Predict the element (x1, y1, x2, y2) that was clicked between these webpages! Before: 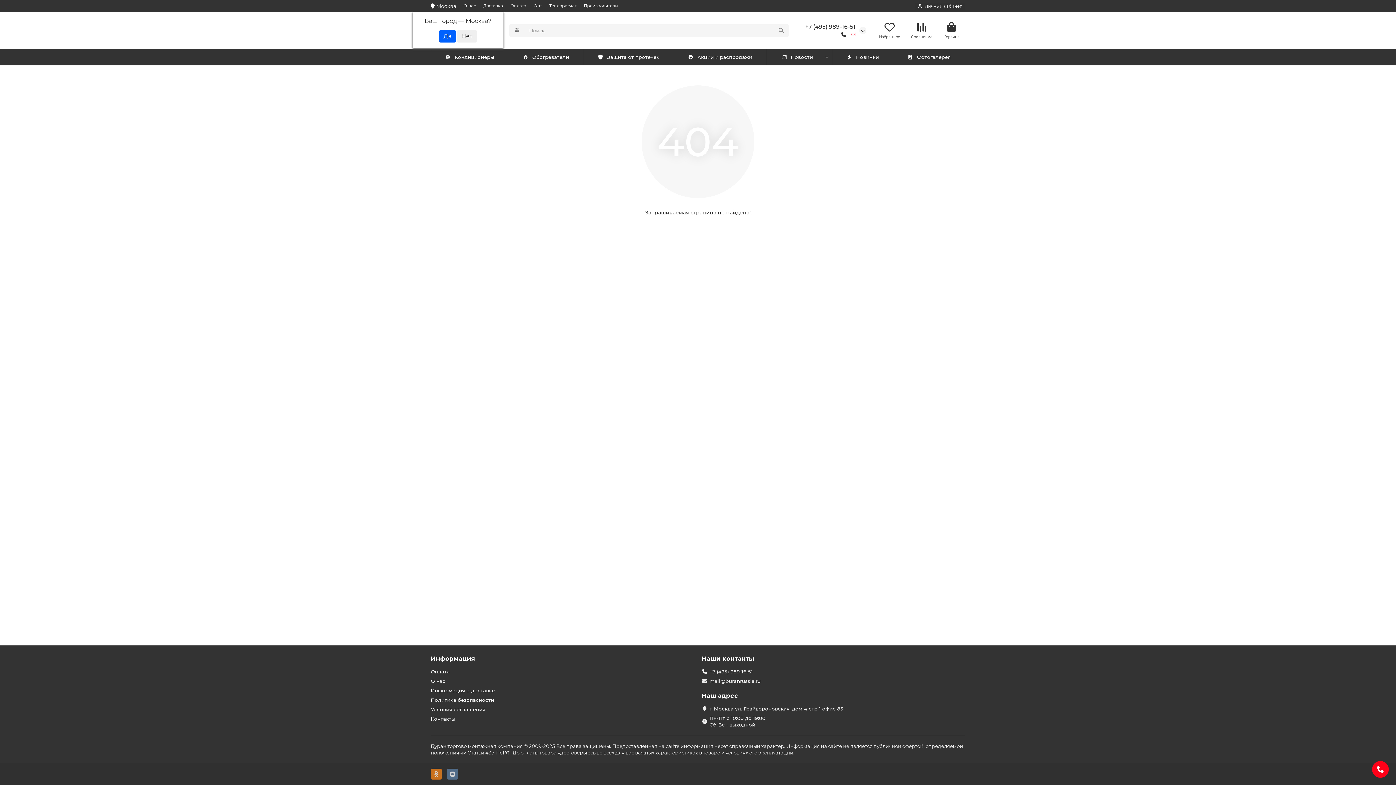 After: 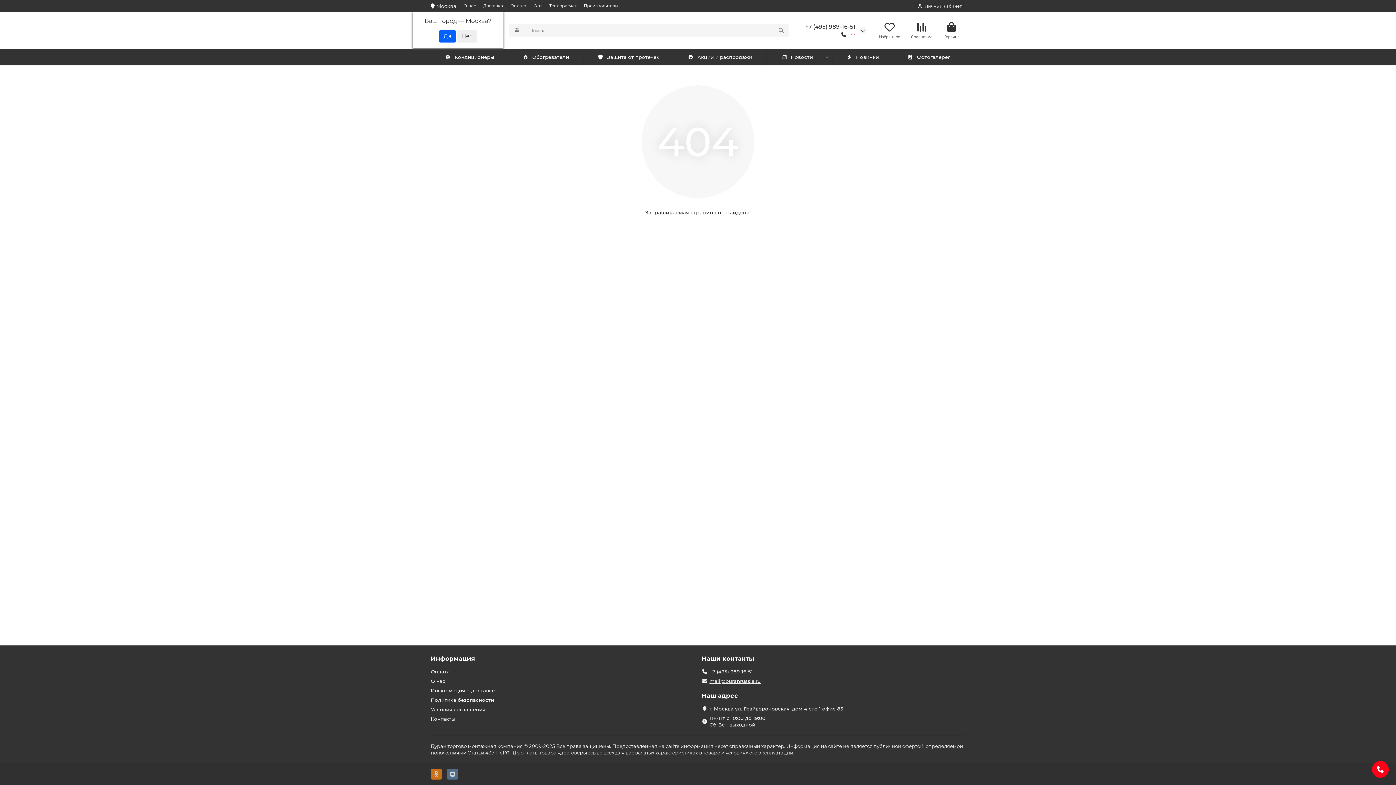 Action: bbox: (709, 678, 760, 684) label: mail@buranrussia.ru